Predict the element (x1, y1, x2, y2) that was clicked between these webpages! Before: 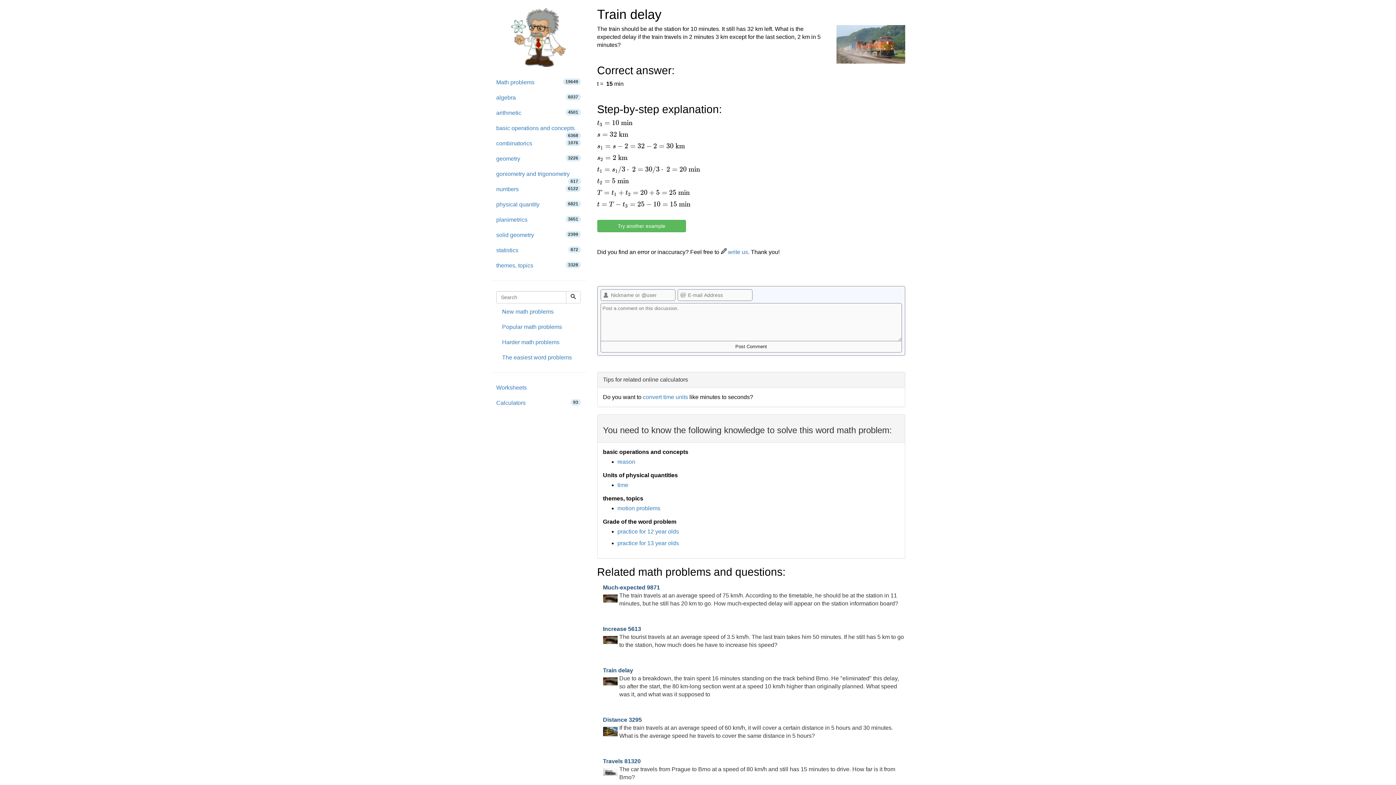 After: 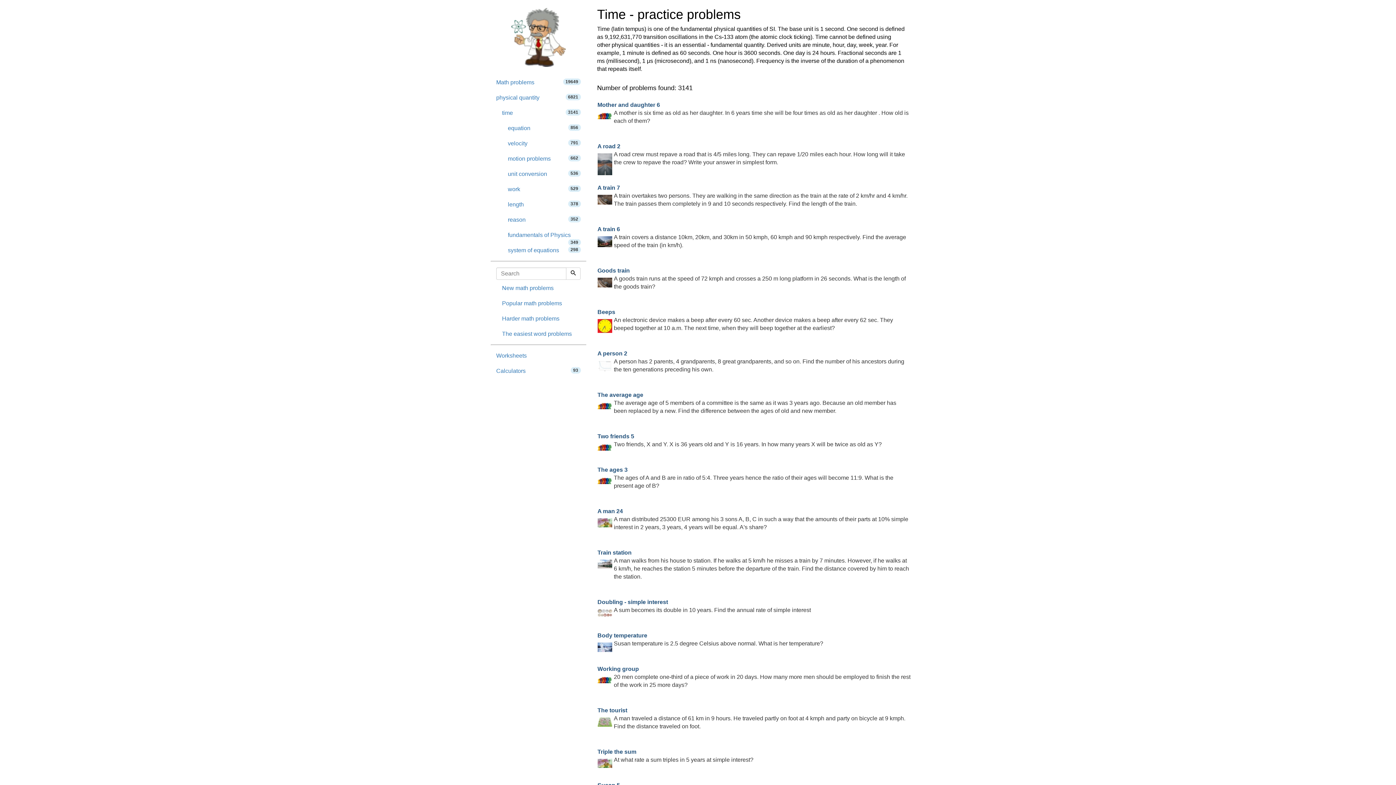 Action: bbox: (617, 482, 628, 488) label: time